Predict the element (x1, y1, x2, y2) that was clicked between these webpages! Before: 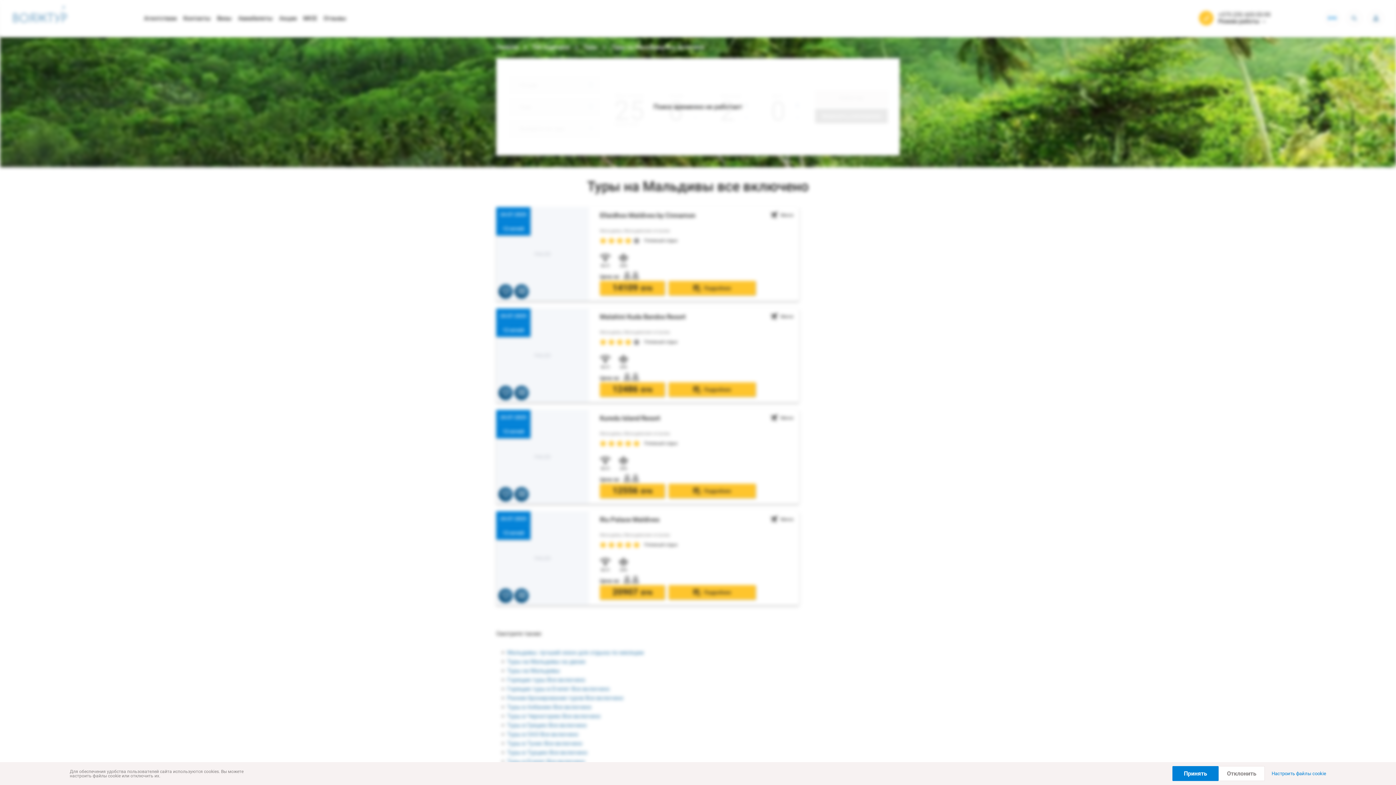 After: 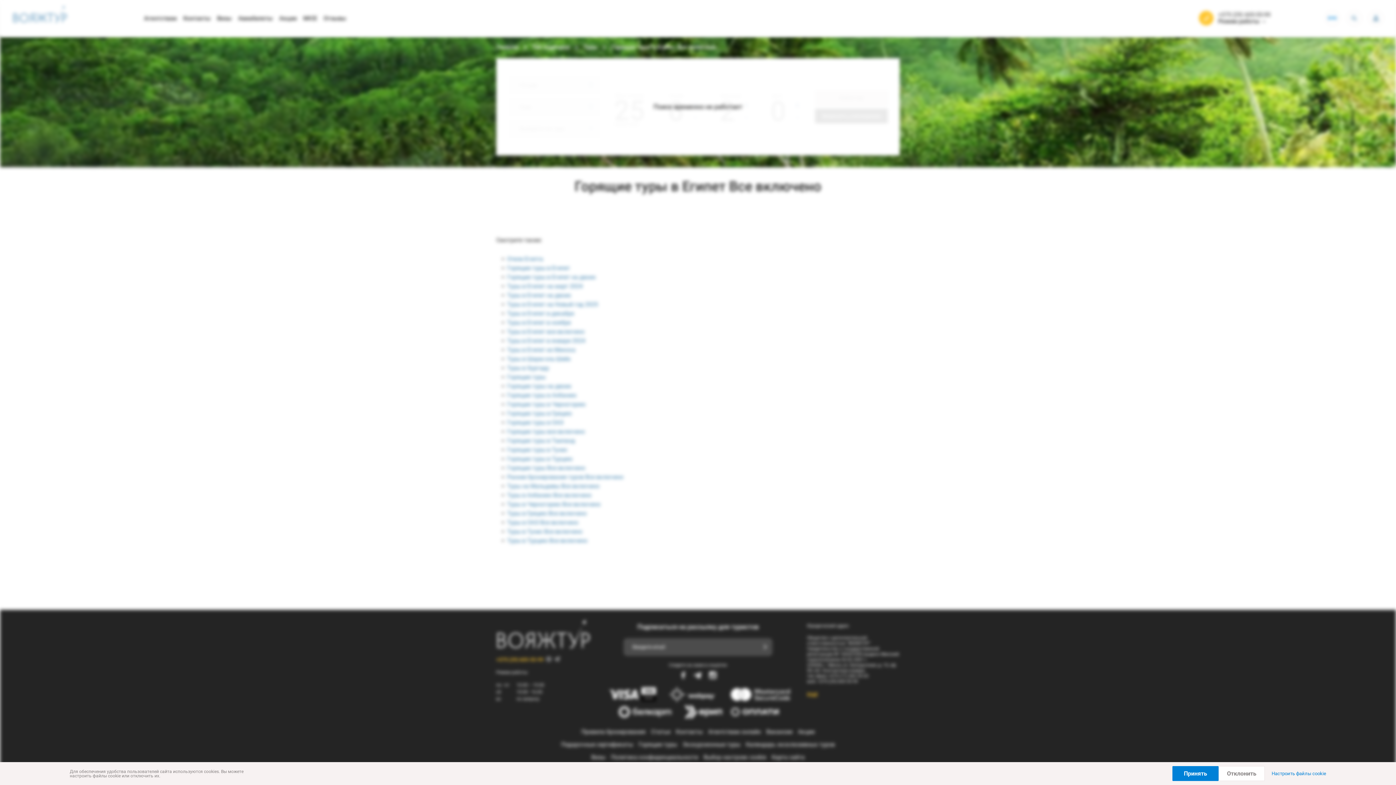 Action: label: Горящие туры в Египет Все включено bbox: (507, 685, 609, 692)